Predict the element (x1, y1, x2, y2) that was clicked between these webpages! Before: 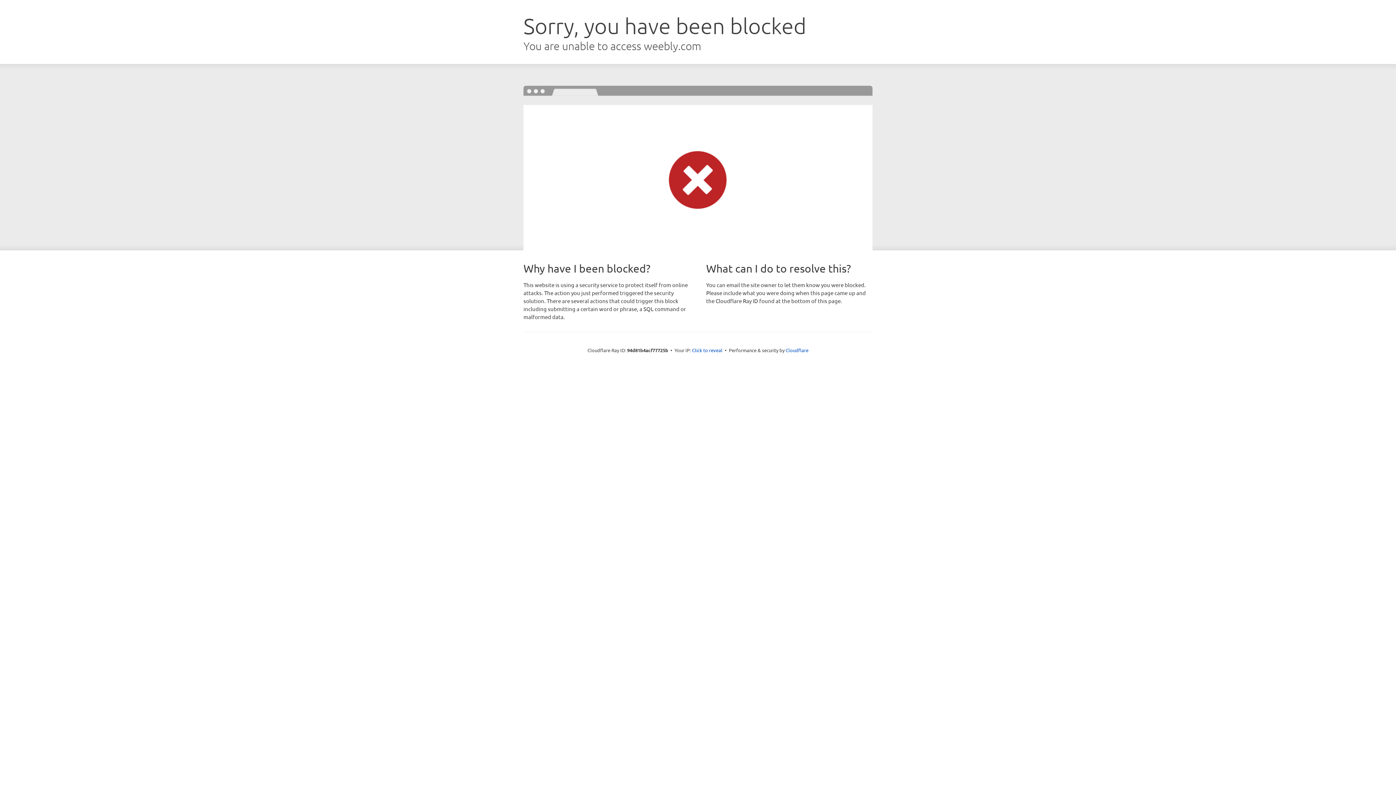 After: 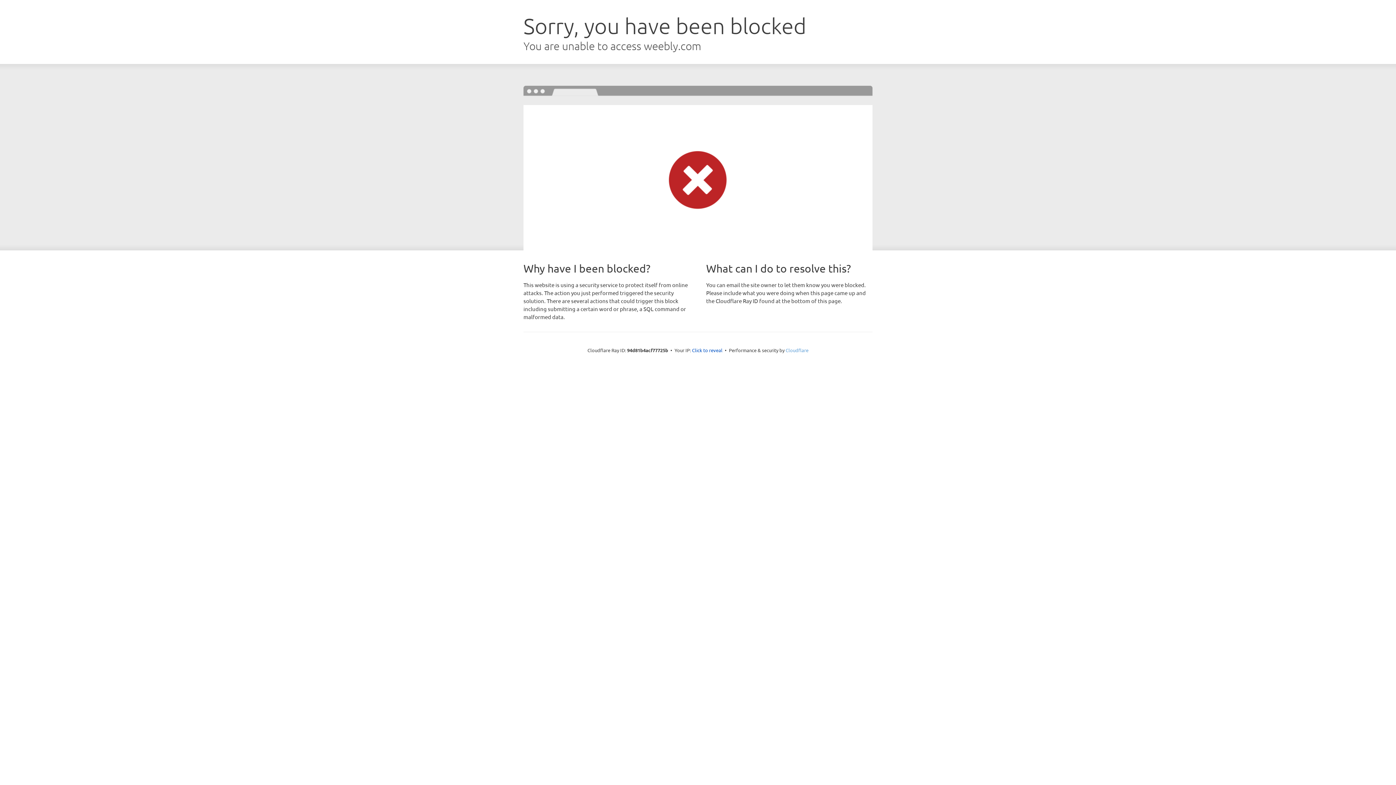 Action: label: Cloudflare bbox: (785, 347, 808, 353)